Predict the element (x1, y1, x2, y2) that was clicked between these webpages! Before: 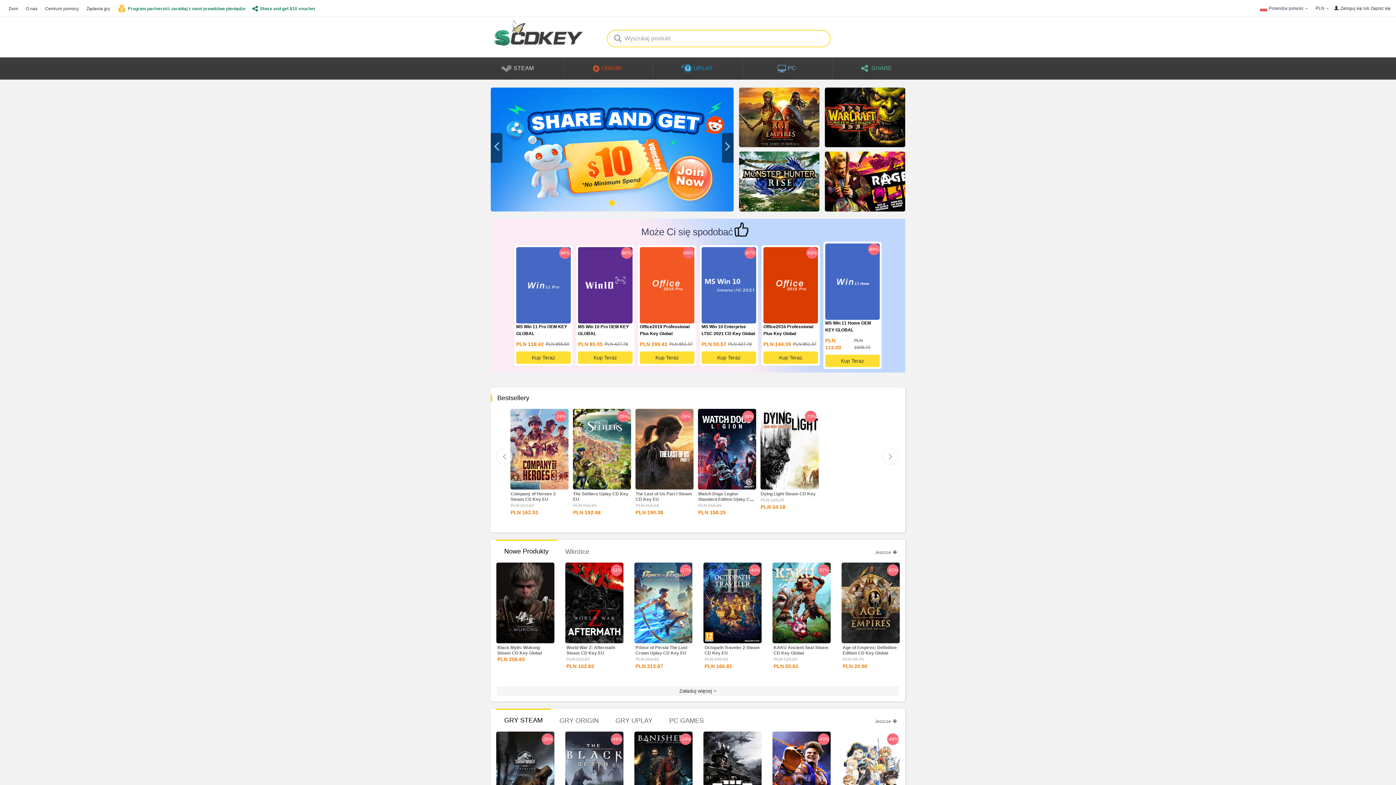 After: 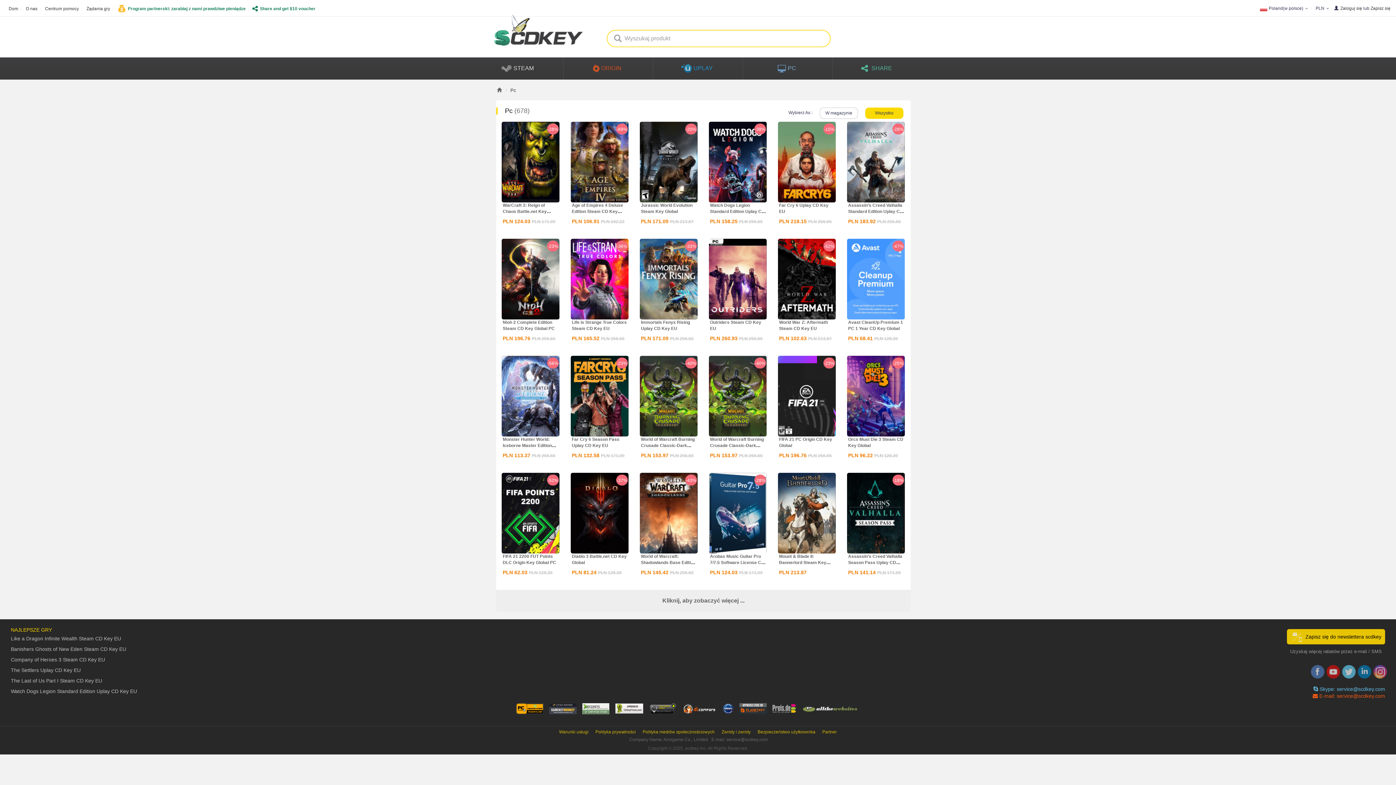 Action: bbox: (622, 415, 628, 420)